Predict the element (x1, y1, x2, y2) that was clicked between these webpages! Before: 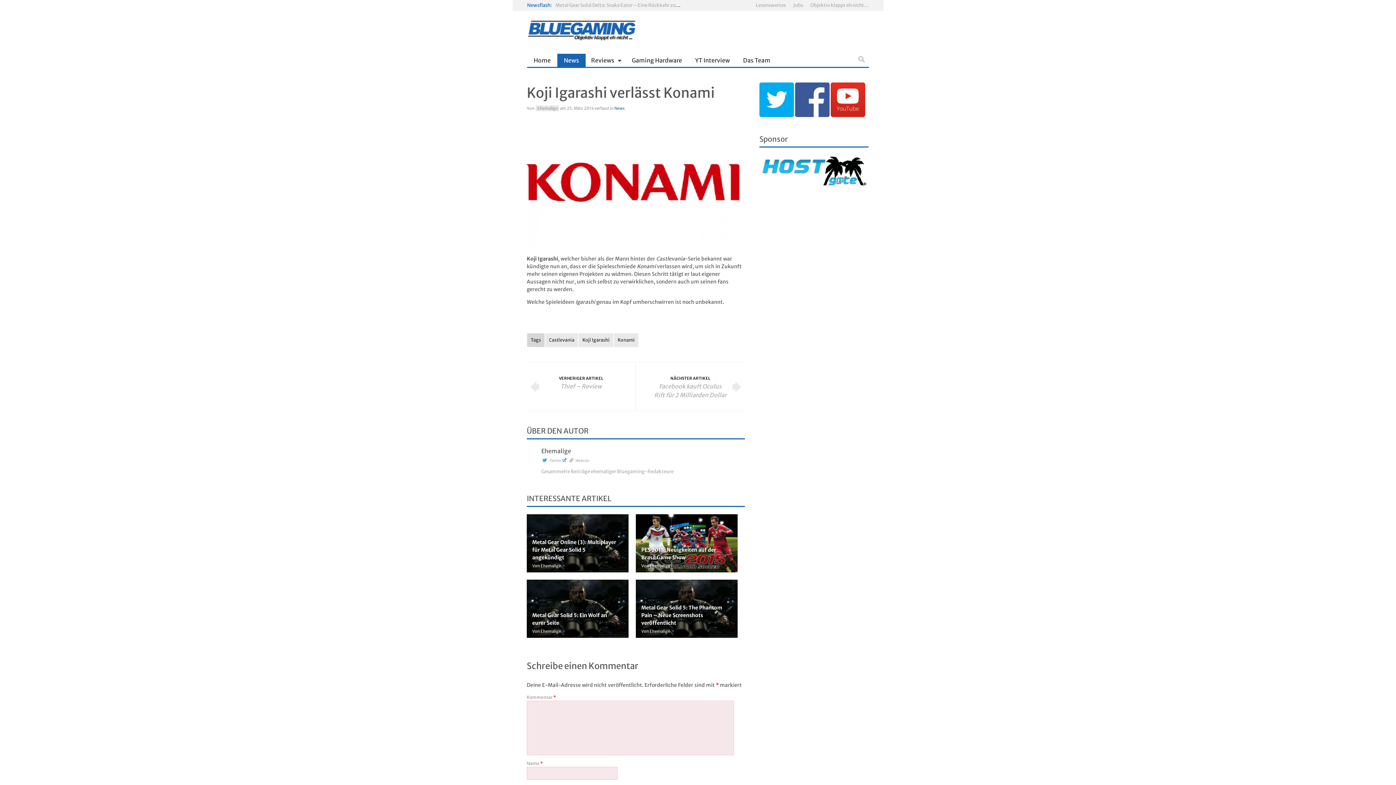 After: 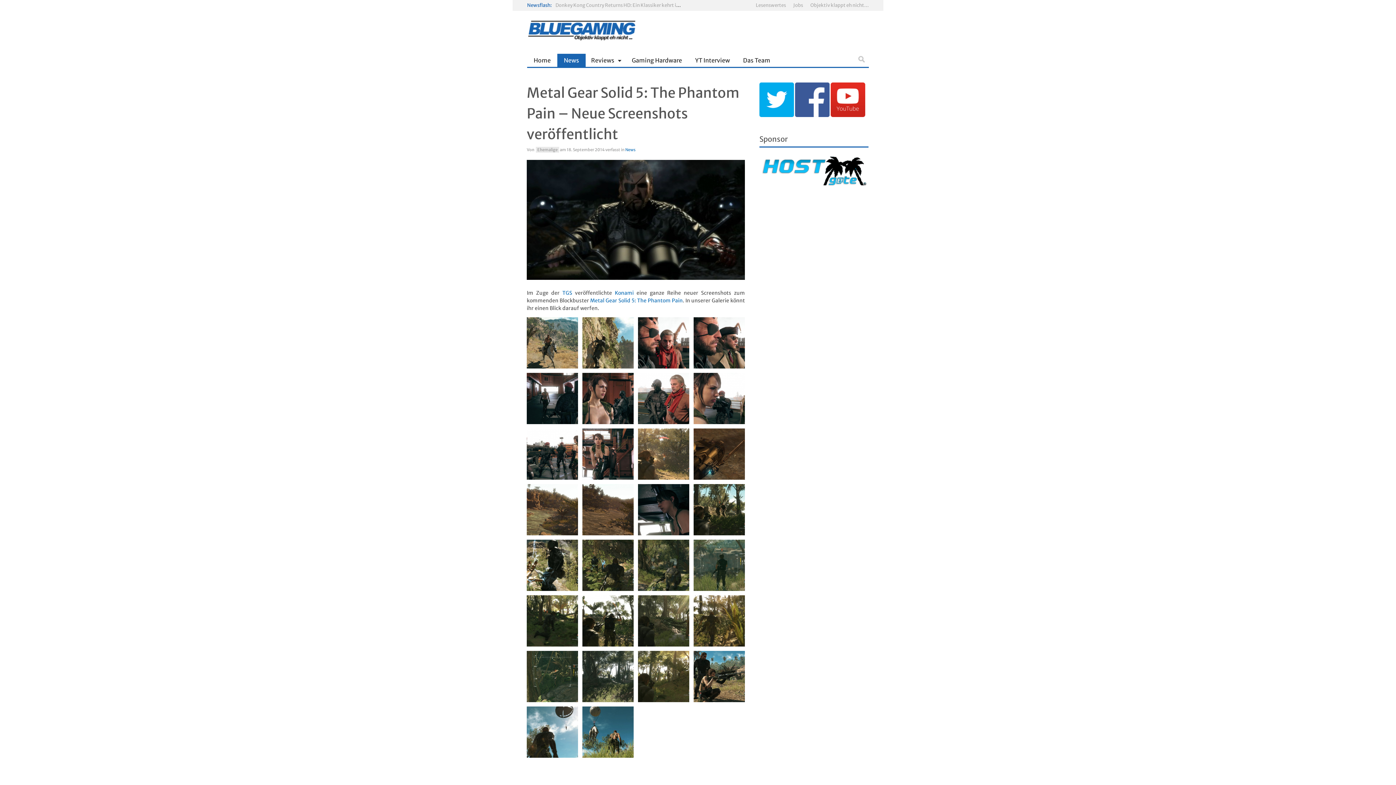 Action: bbox: (636, 580, 737, 638)